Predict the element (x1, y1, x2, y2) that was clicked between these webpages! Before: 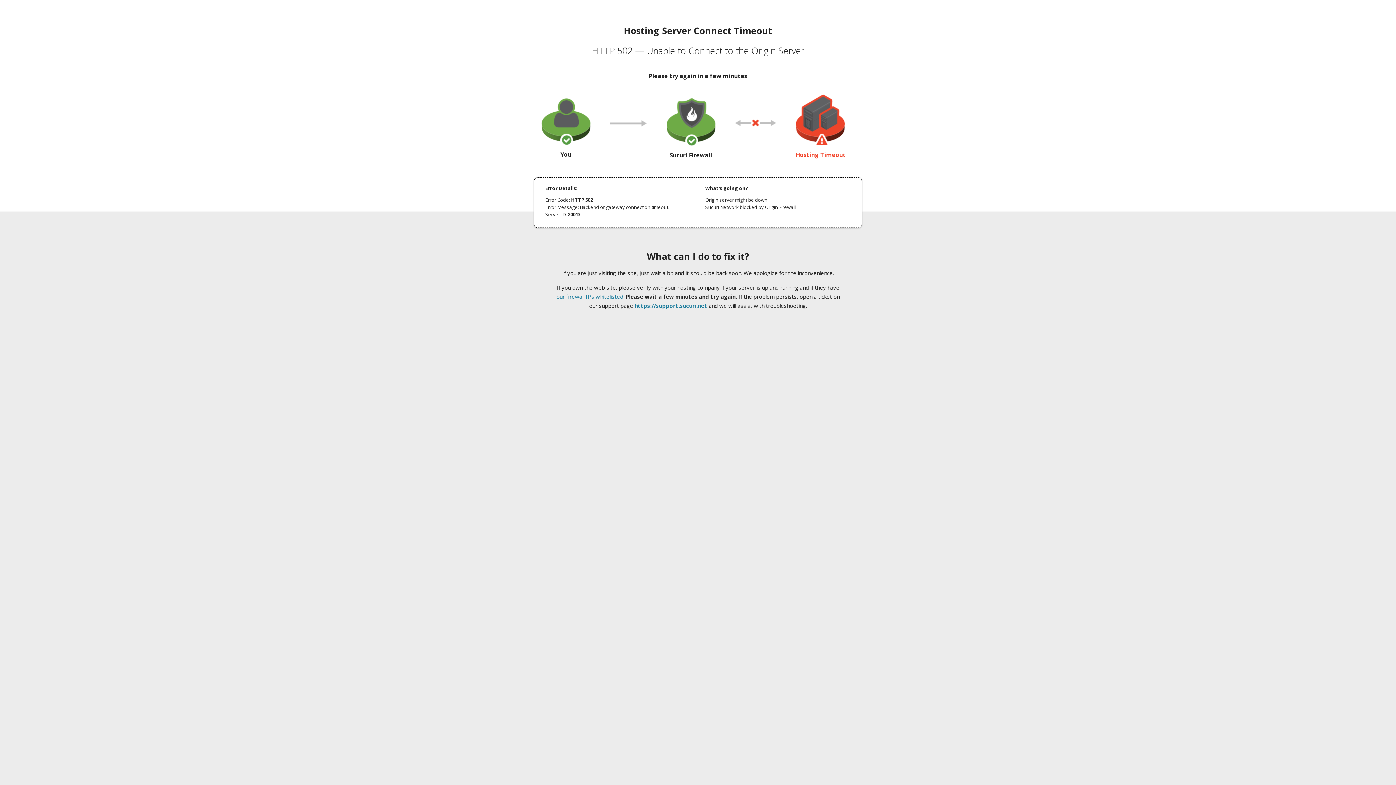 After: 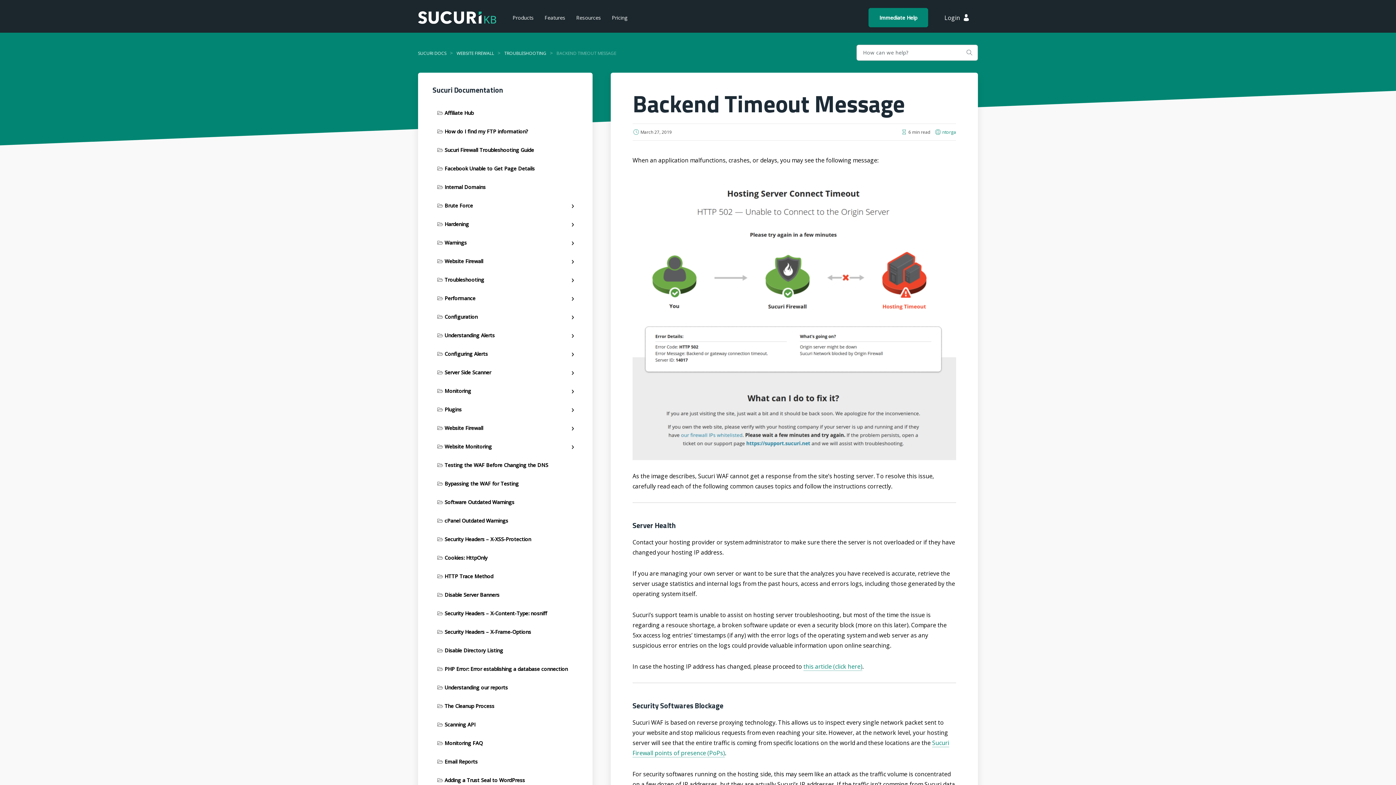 Action: label: our firewall IPs whitelisted bbox: (556, 293, 623, 300)